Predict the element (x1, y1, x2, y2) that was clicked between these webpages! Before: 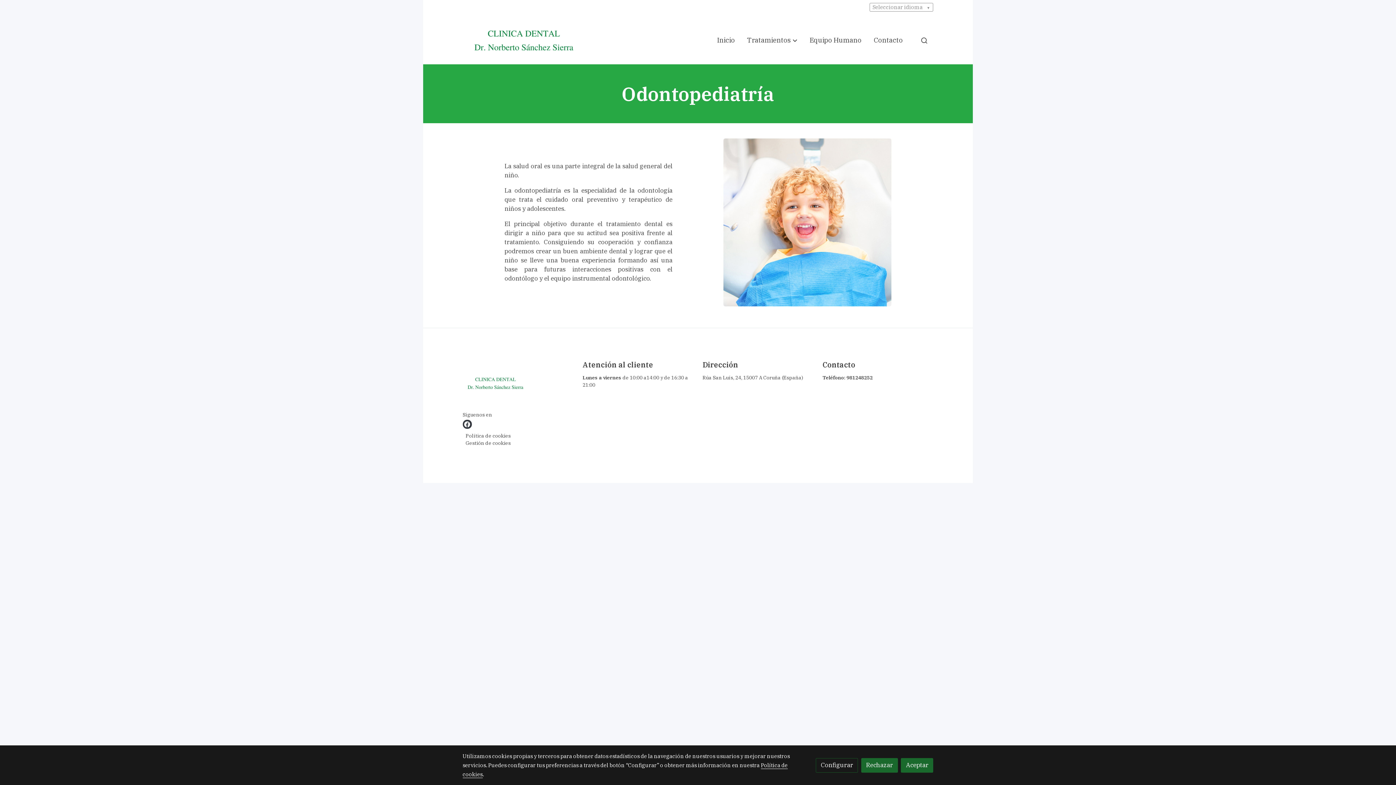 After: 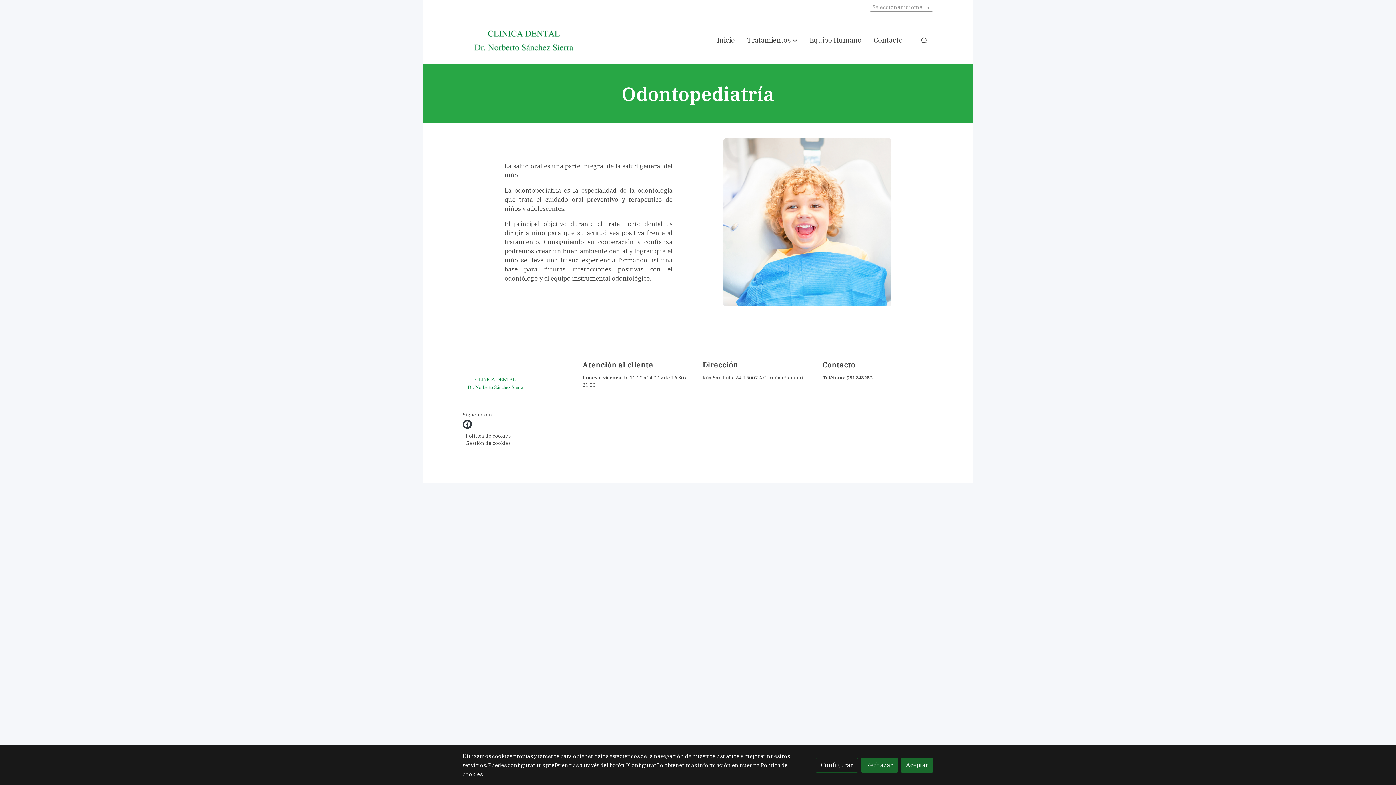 Action: bbox: (462, 364, 573, 405) label: link sobre